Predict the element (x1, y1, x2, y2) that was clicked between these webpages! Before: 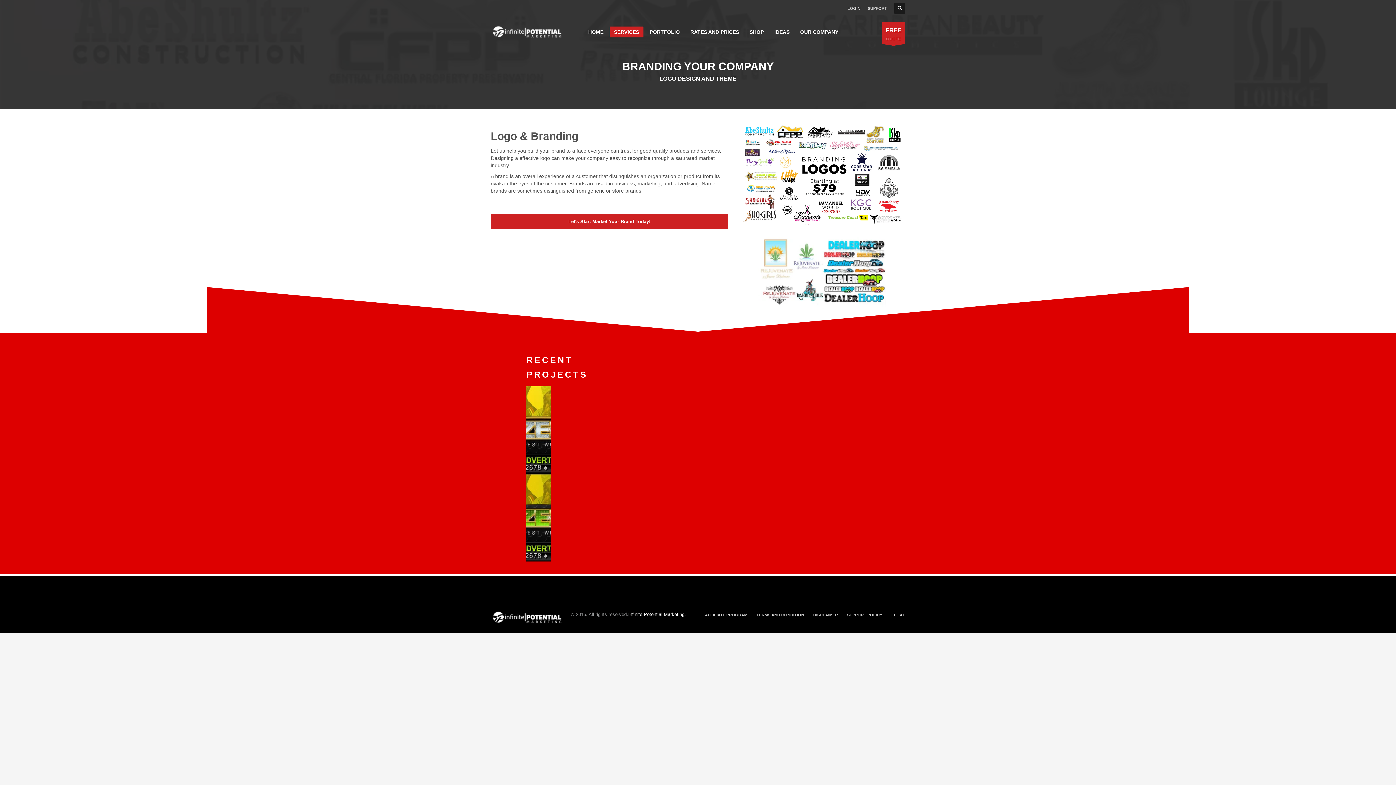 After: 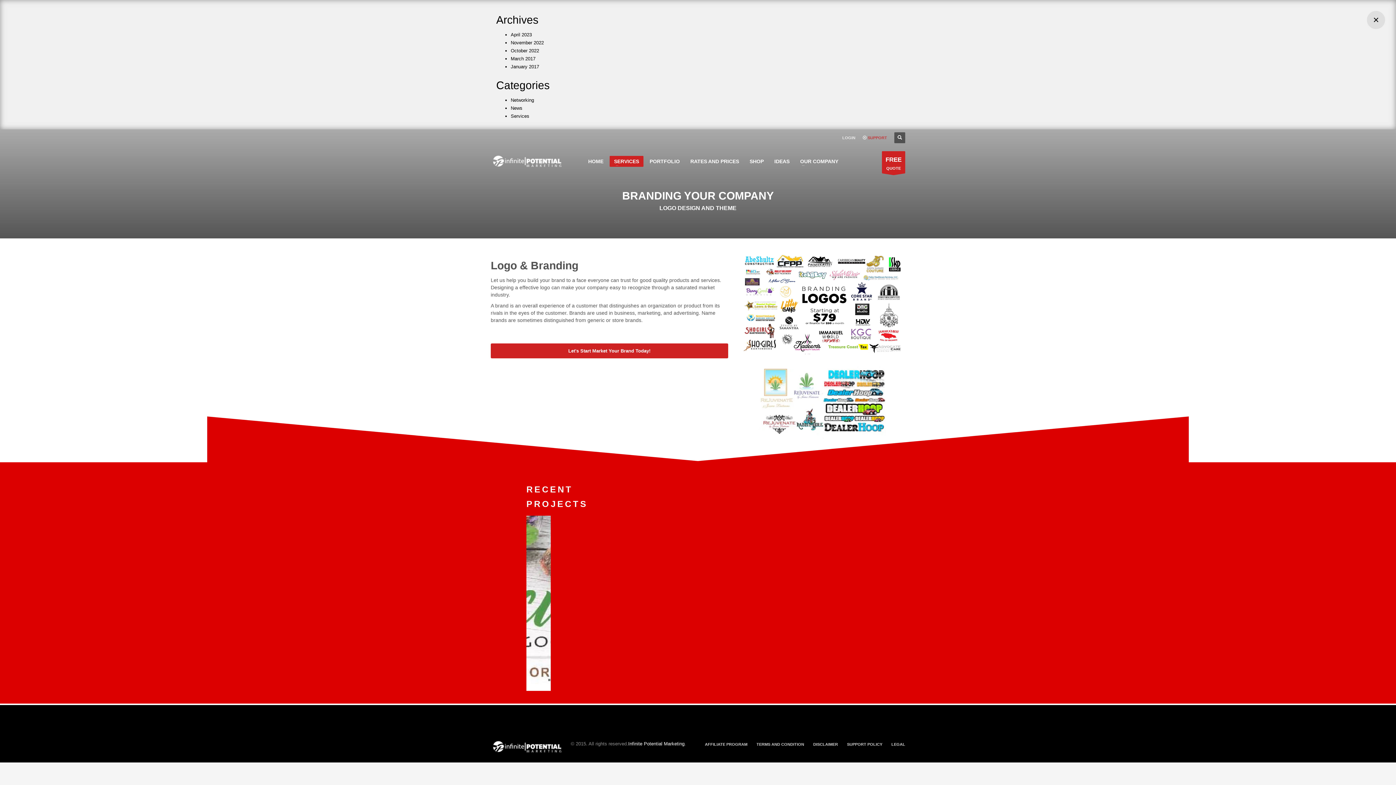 Action: label: SUPPORT bbox: (868, 4, 887, 12)